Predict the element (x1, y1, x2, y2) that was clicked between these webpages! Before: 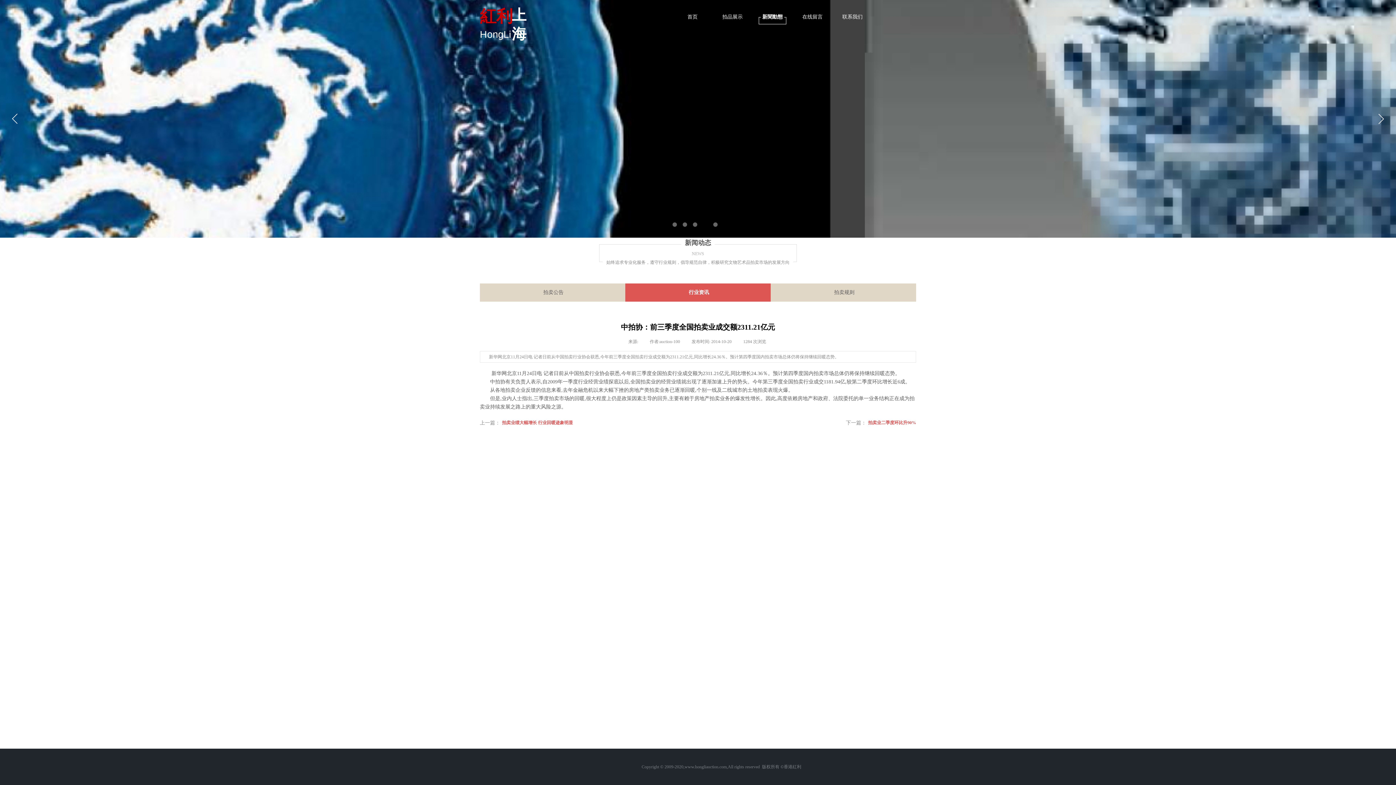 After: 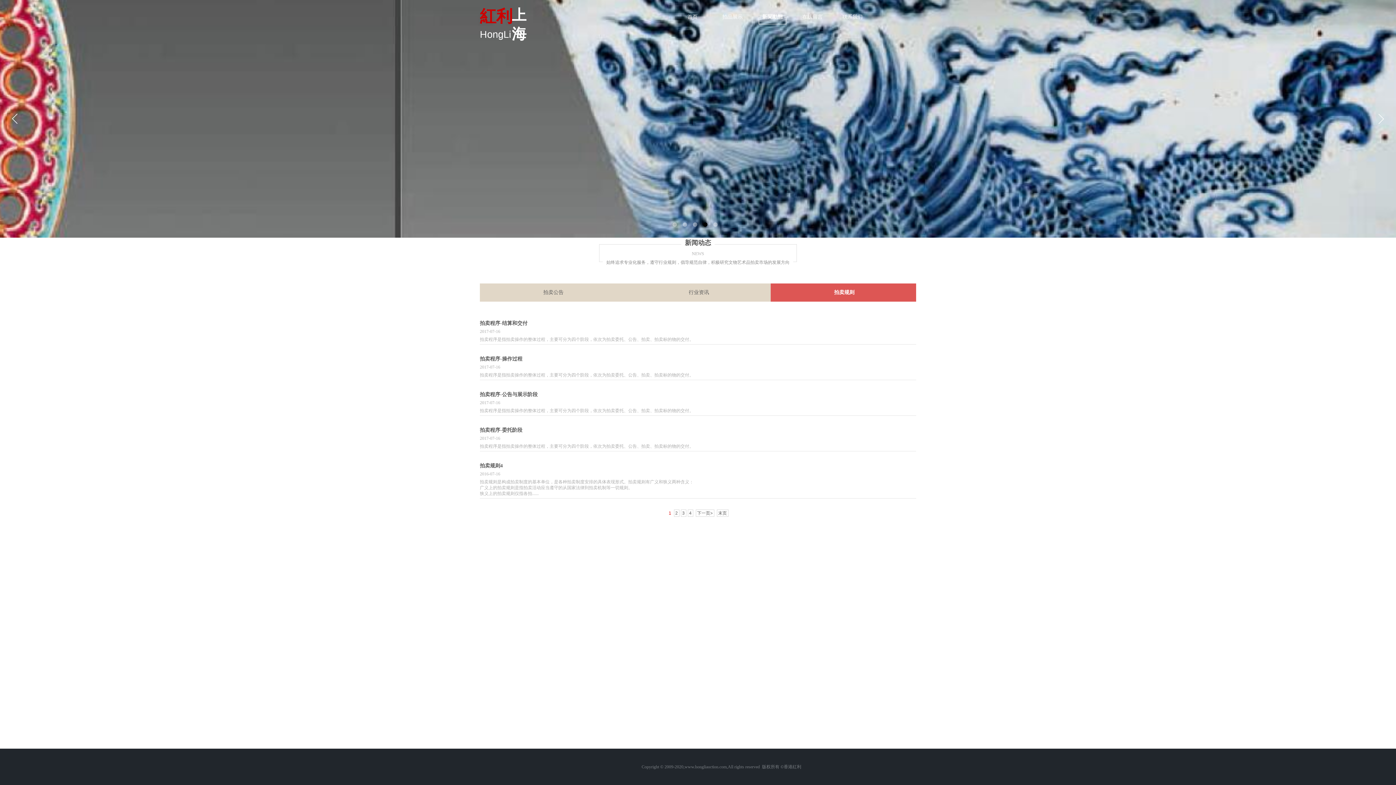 Action: bbox: (770, 283, 916, 301) label: 拍卖规则